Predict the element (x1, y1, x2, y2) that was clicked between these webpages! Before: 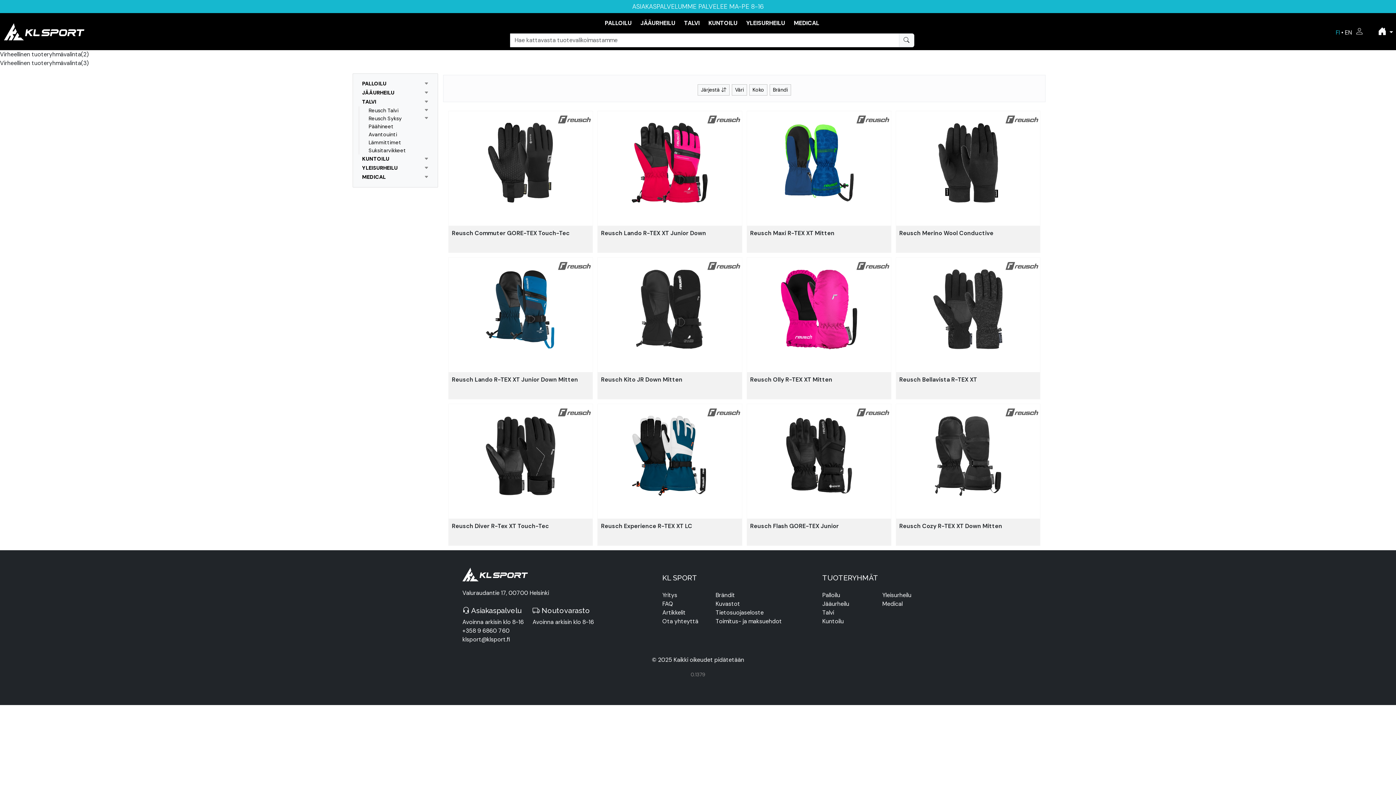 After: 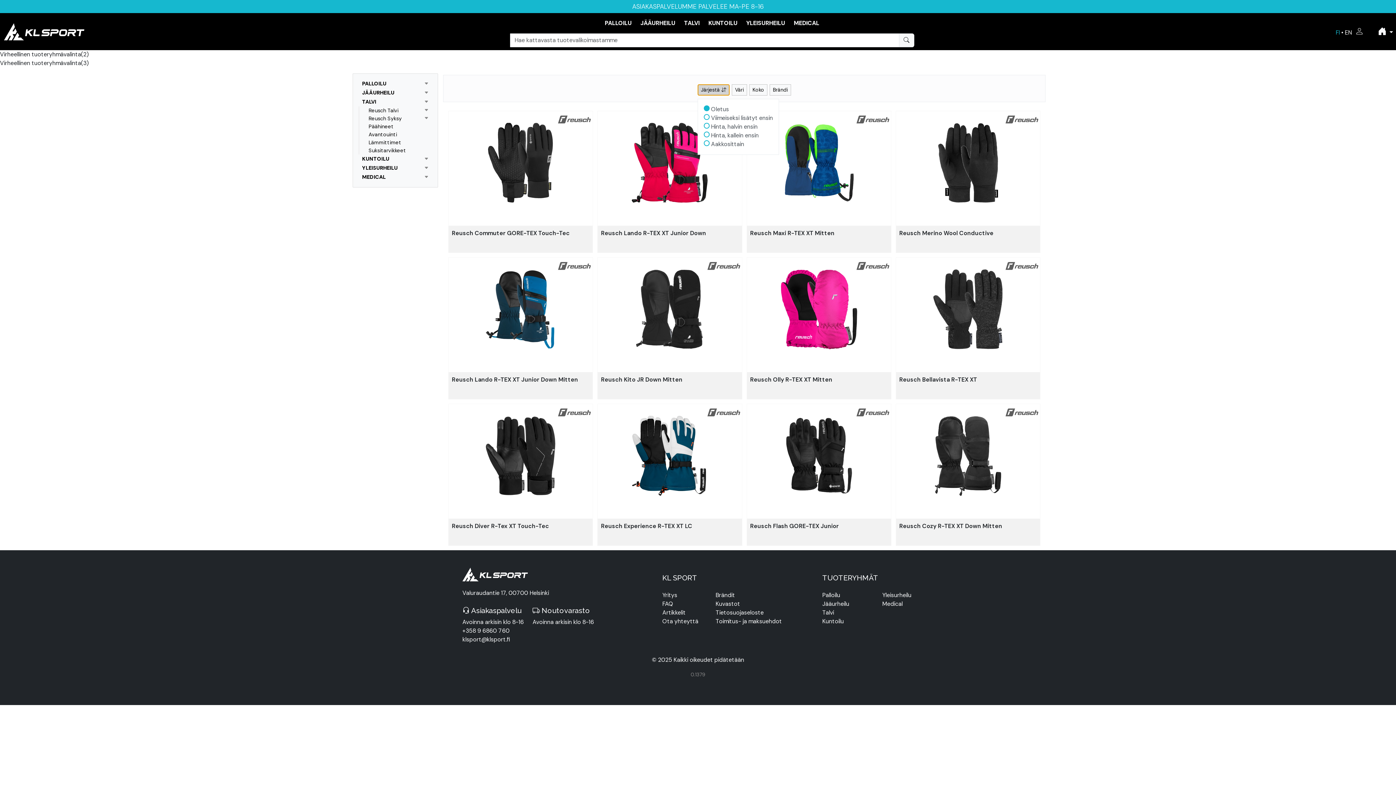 Action: label: Järjestä  bbox: (697, 84, 729, 95)